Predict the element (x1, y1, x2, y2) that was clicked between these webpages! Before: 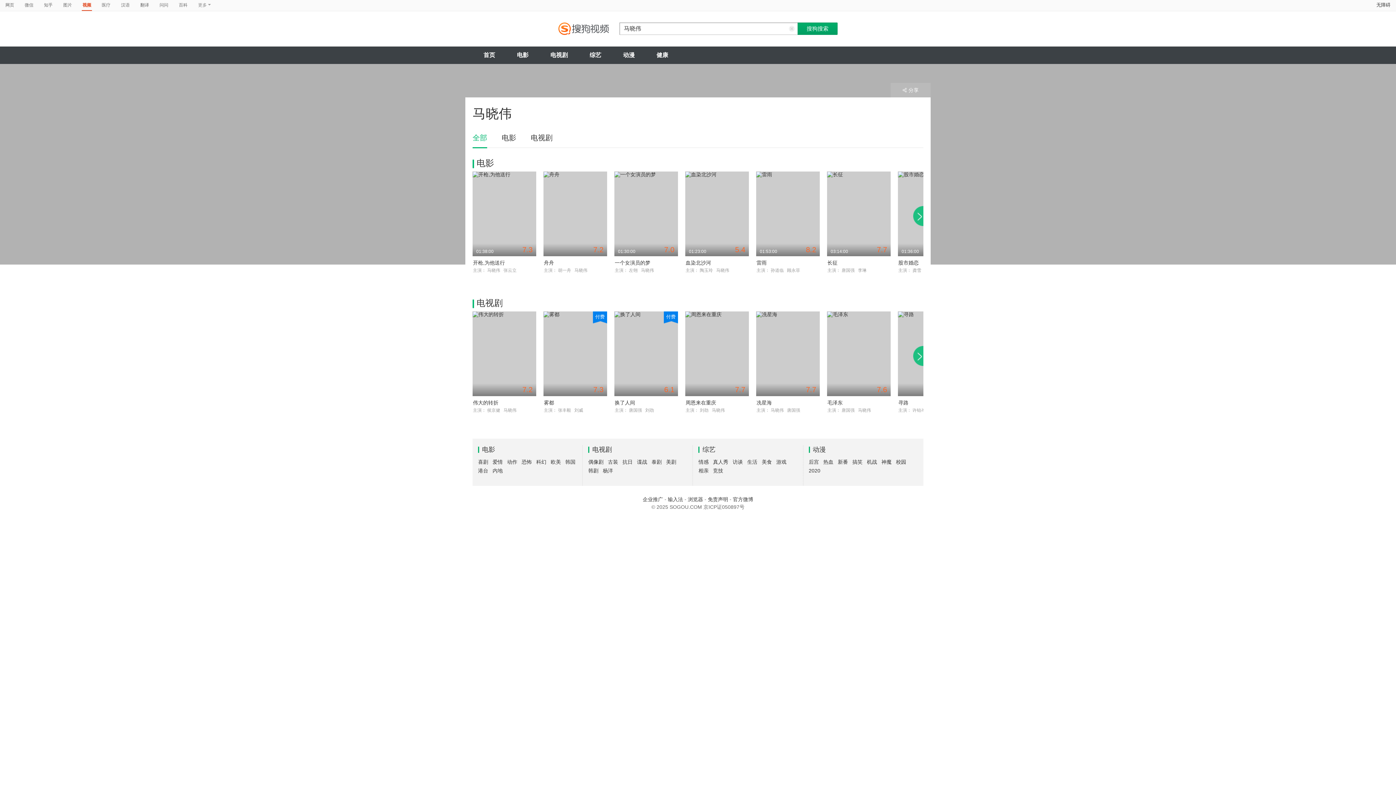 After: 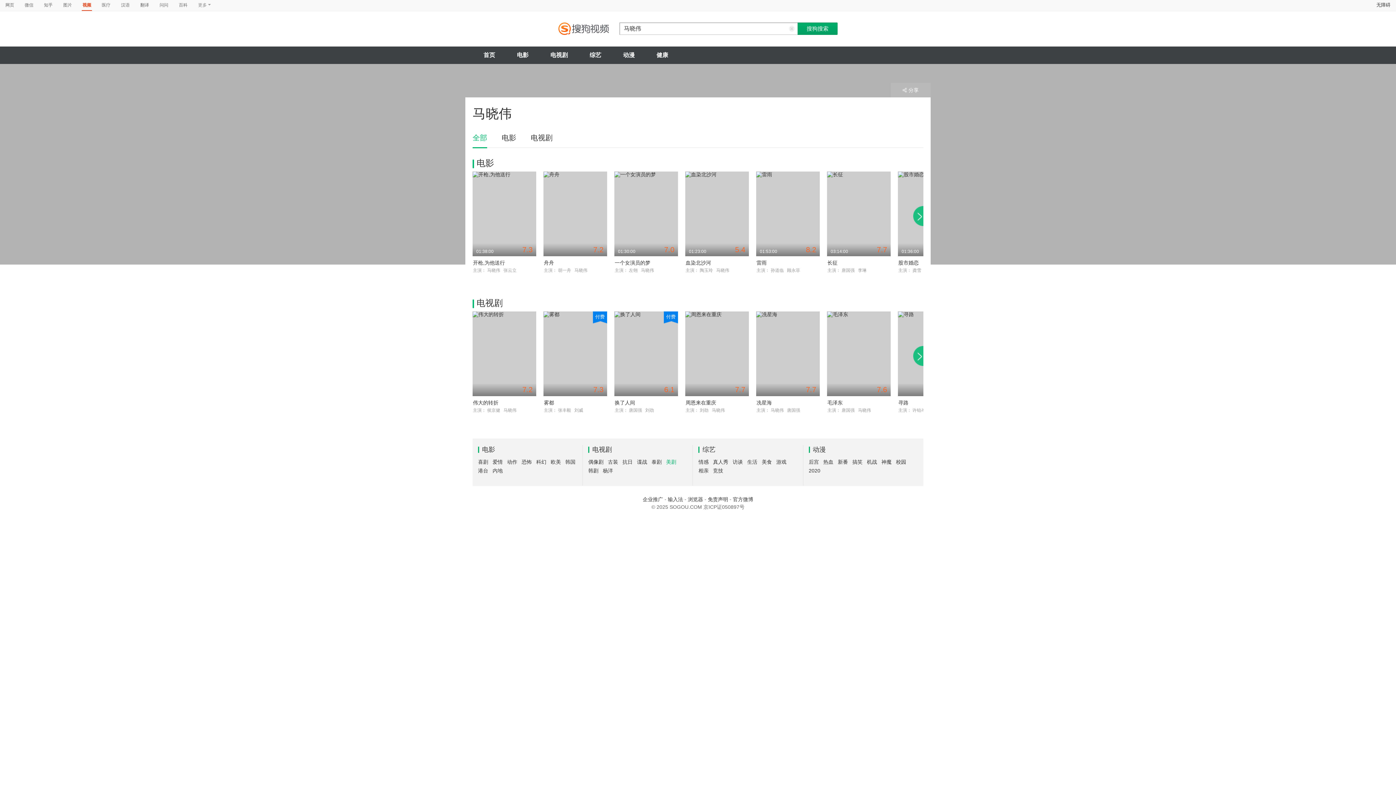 Action: bbox: (666, 459, 676, 465) label: 美剧